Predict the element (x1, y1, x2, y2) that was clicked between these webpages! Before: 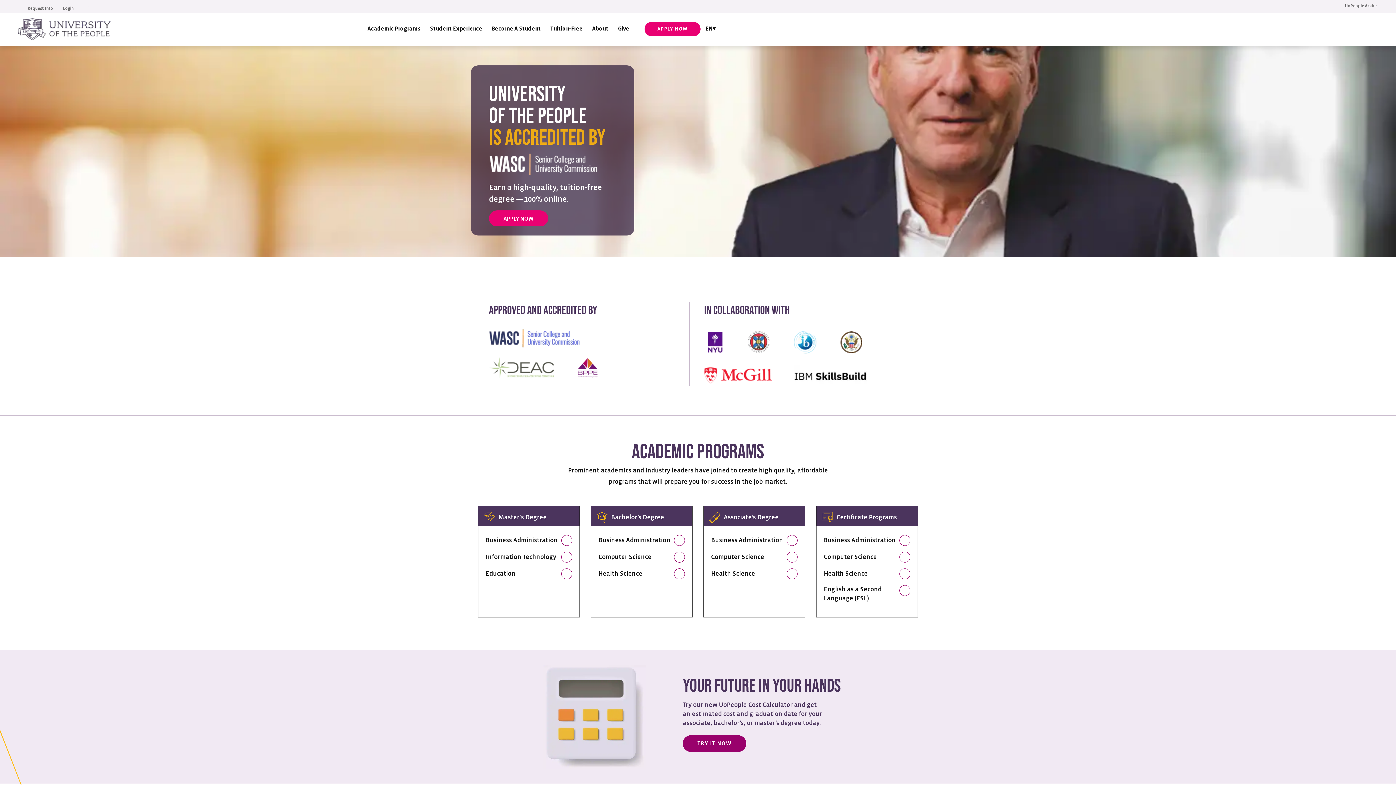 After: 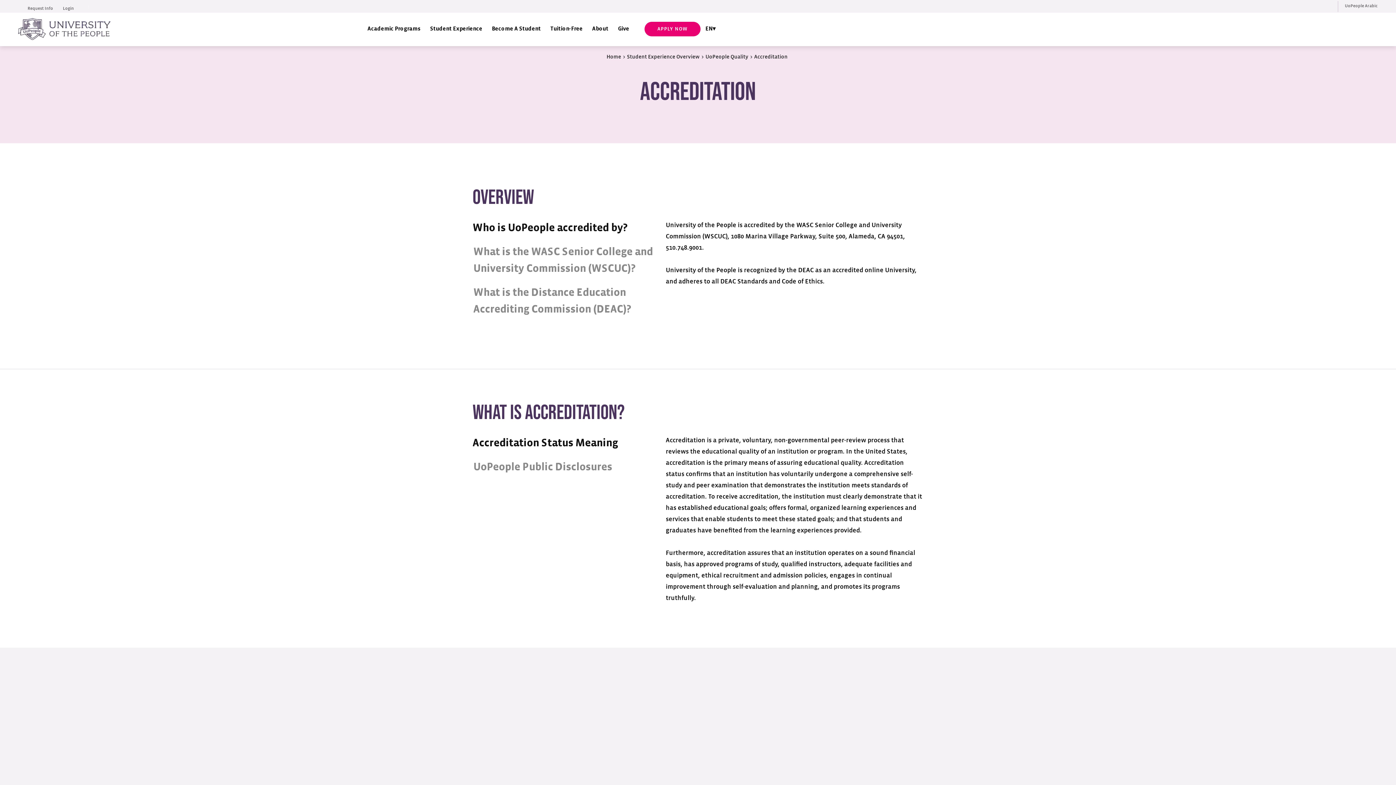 Action: bbox: (489, 337, 601, 344)